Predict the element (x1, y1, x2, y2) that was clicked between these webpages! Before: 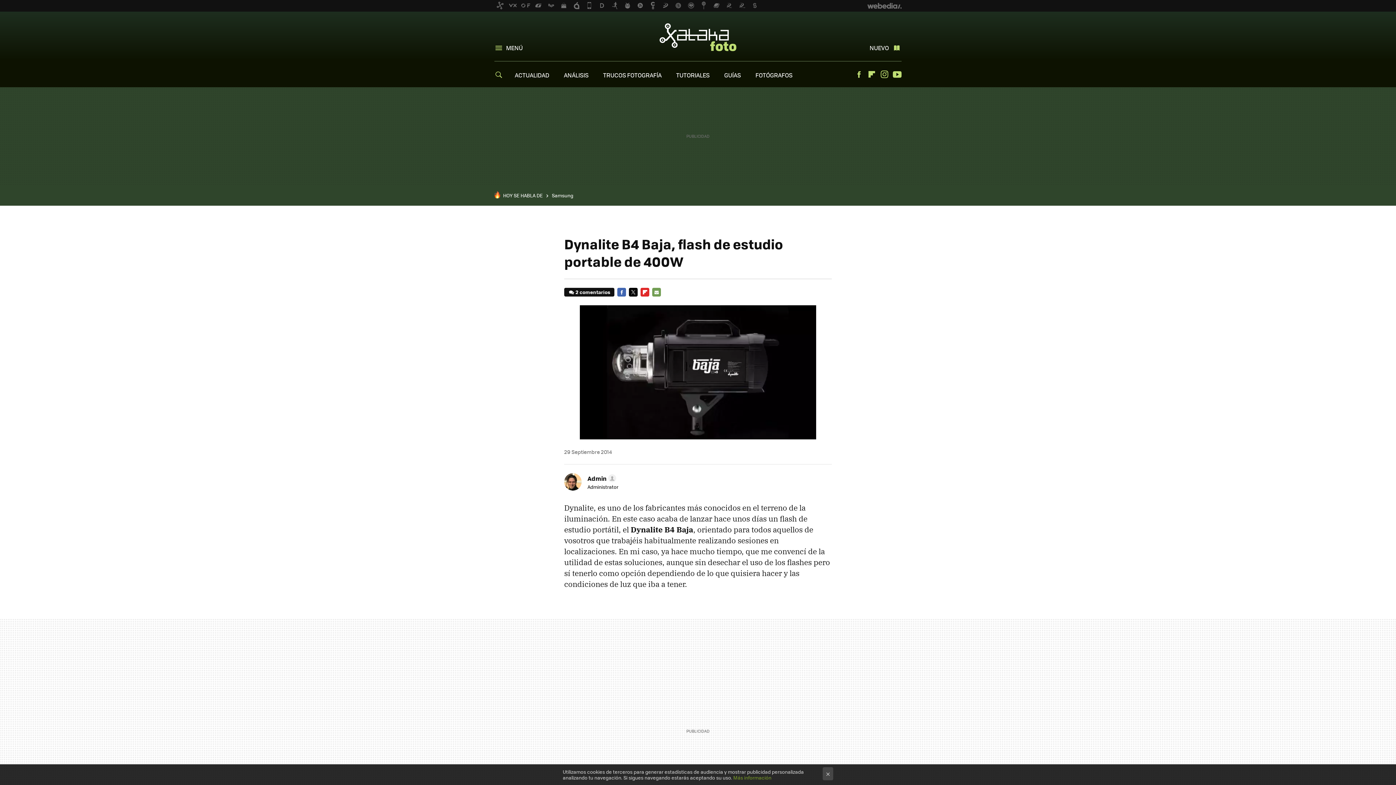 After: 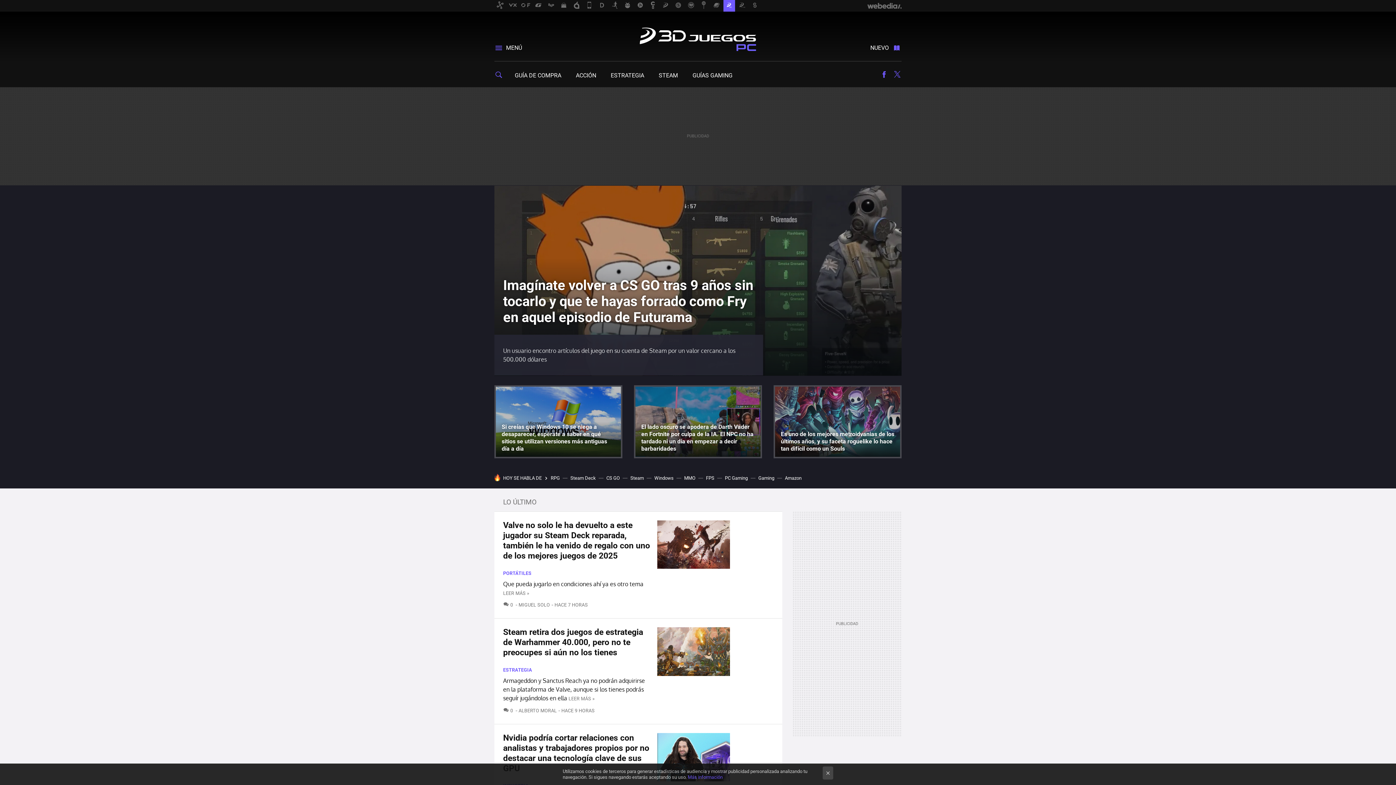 Action: bbox: (723, 0, 735, 11)